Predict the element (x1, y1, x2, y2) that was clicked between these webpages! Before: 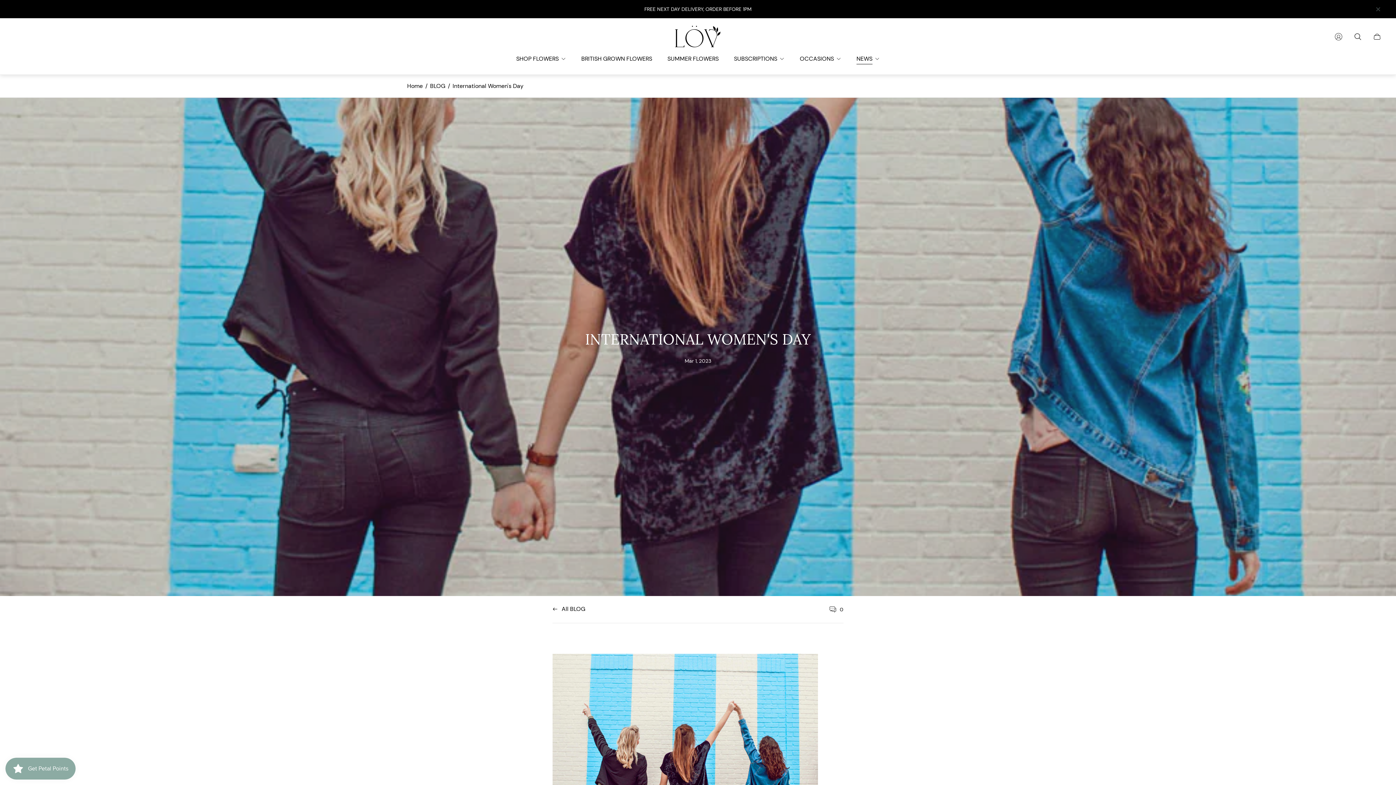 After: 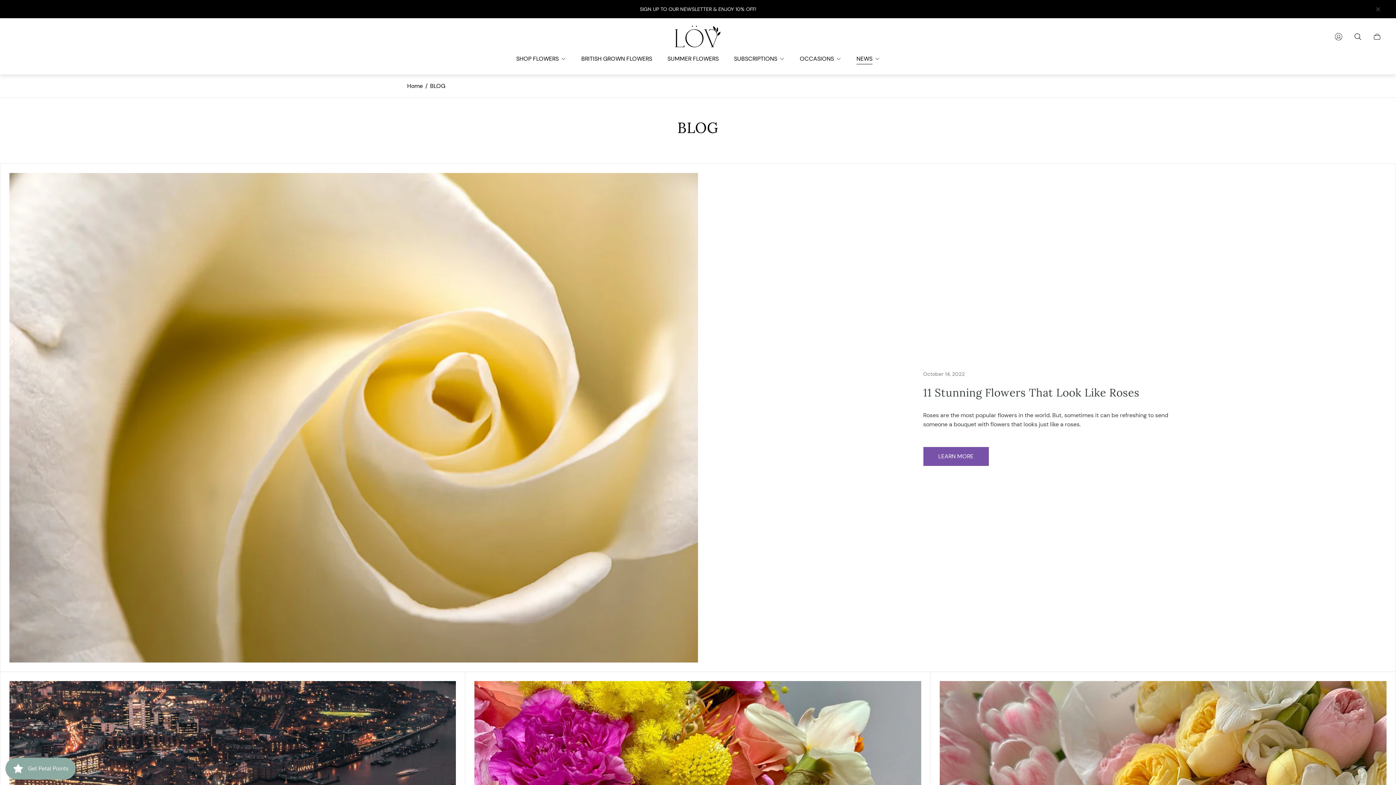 Action: label: BLOG bbox: (430, 82, 445, 90)